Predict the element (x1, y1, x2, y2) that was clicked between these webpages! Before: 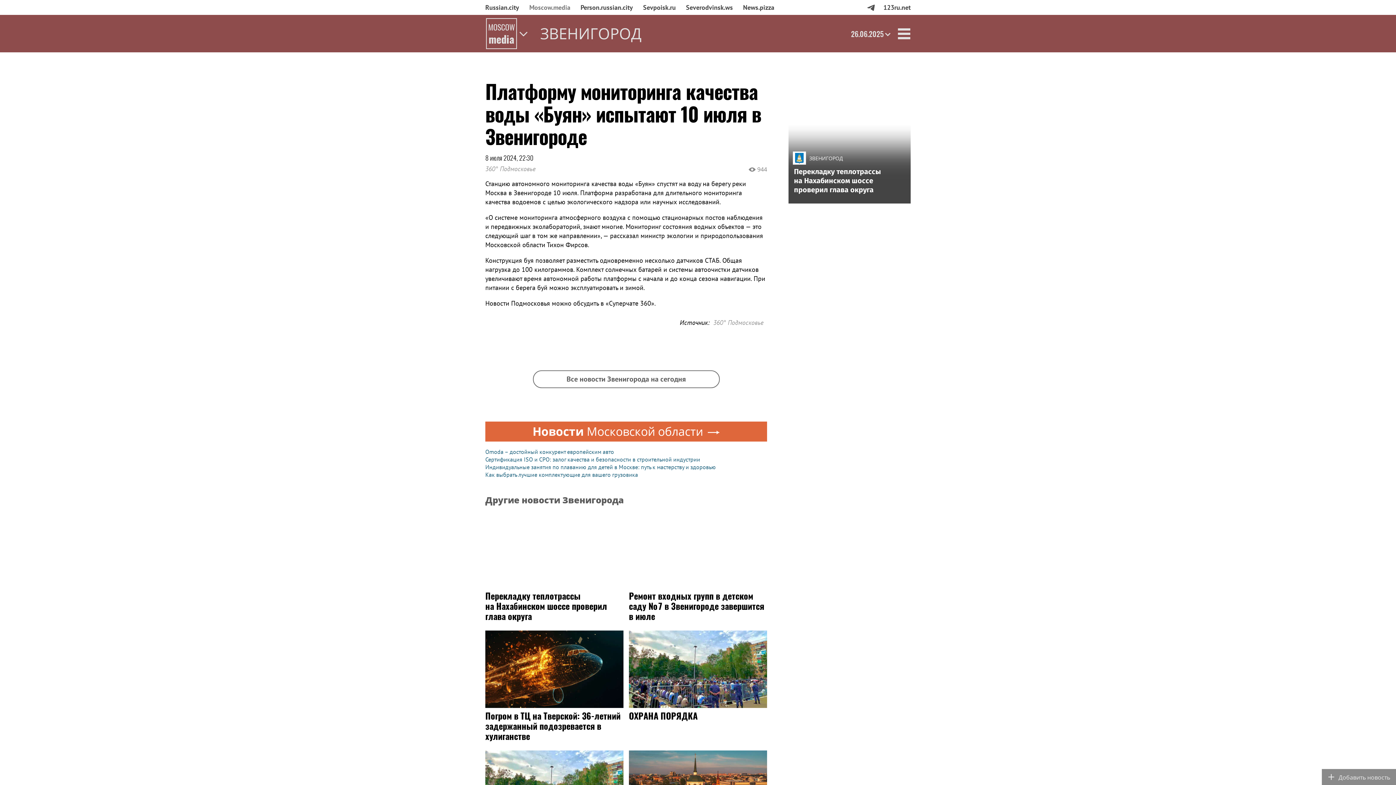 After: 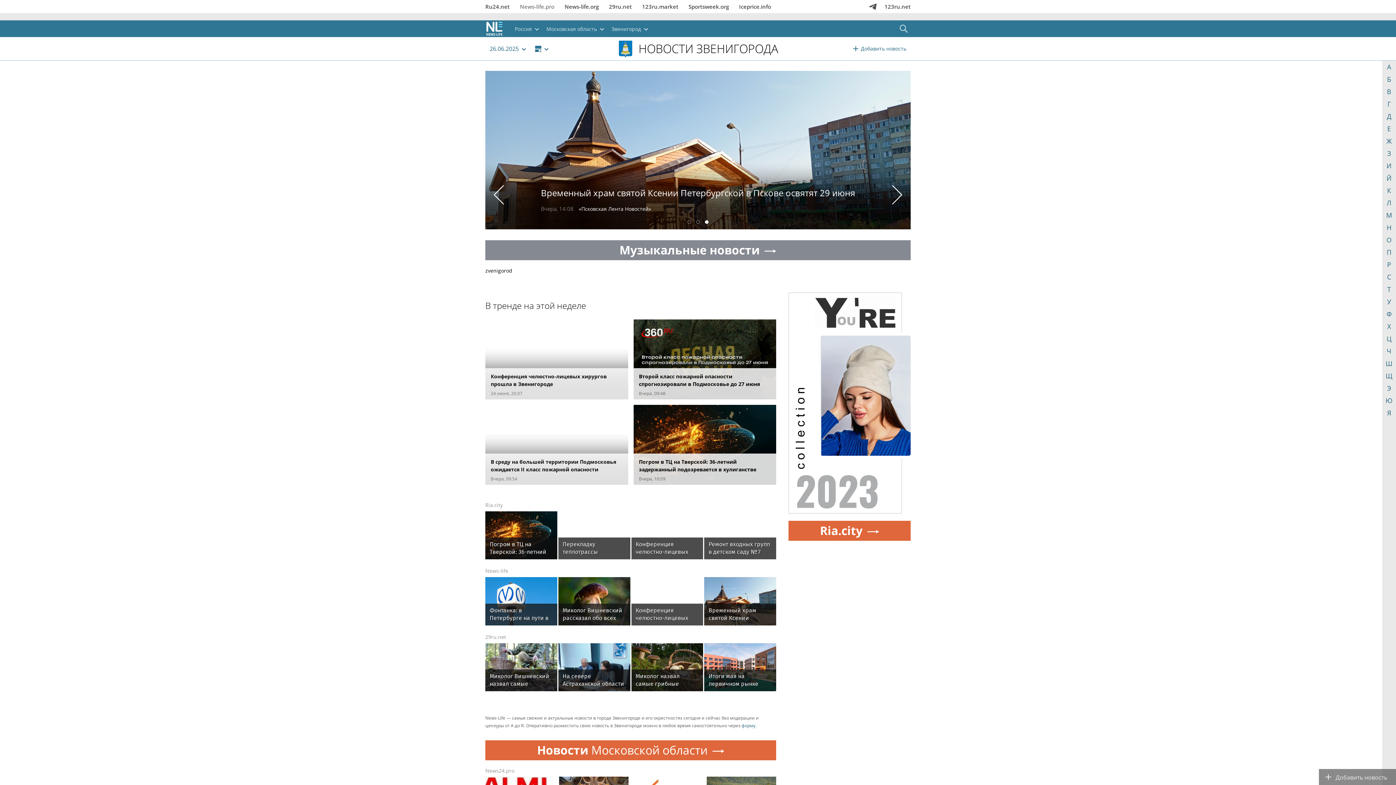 Action: label: ЗВЕНИГОРОД bbox: (794, 147, 843, 161)